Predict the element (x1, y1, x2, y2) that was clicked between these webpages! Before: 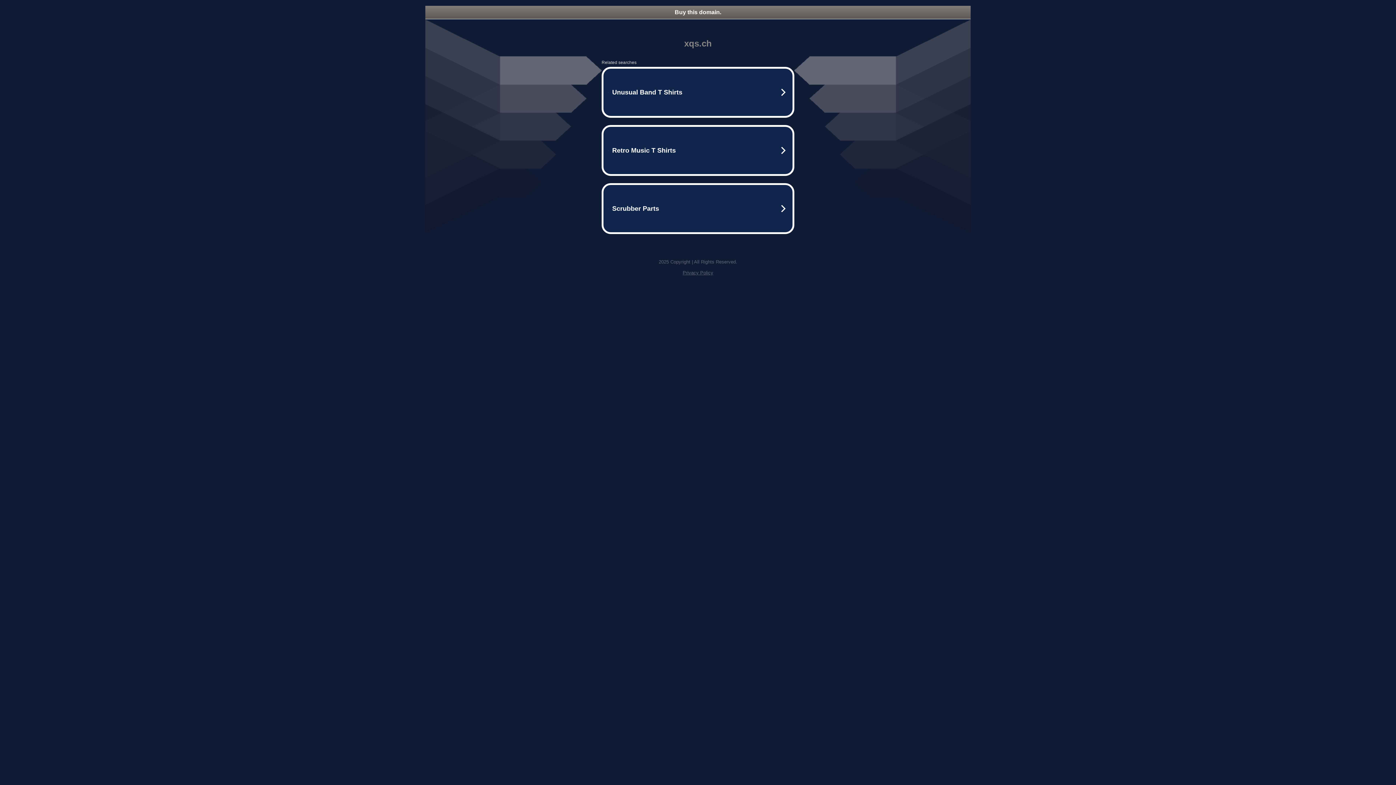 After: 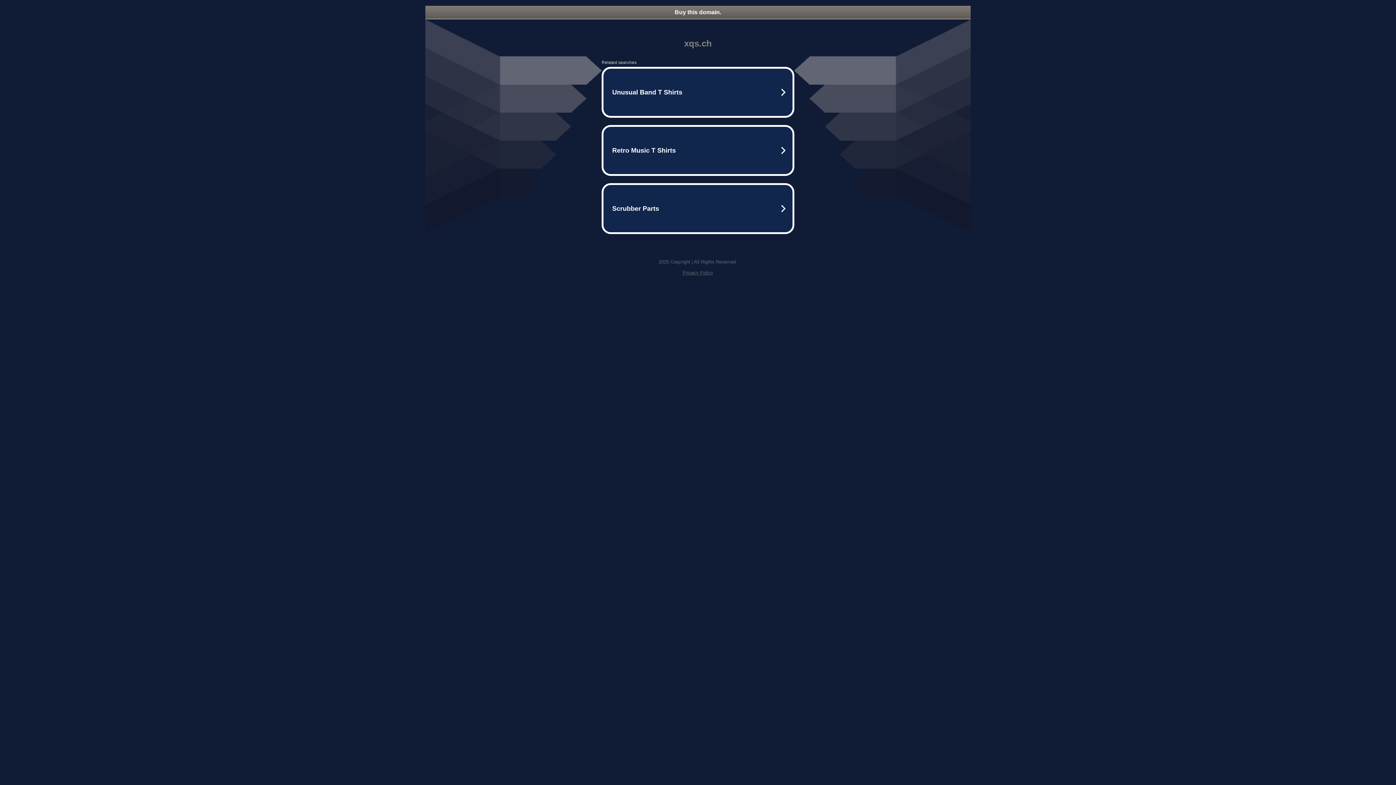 Action: label: Privacy Policy bbox: (682, 270, 713, 275)